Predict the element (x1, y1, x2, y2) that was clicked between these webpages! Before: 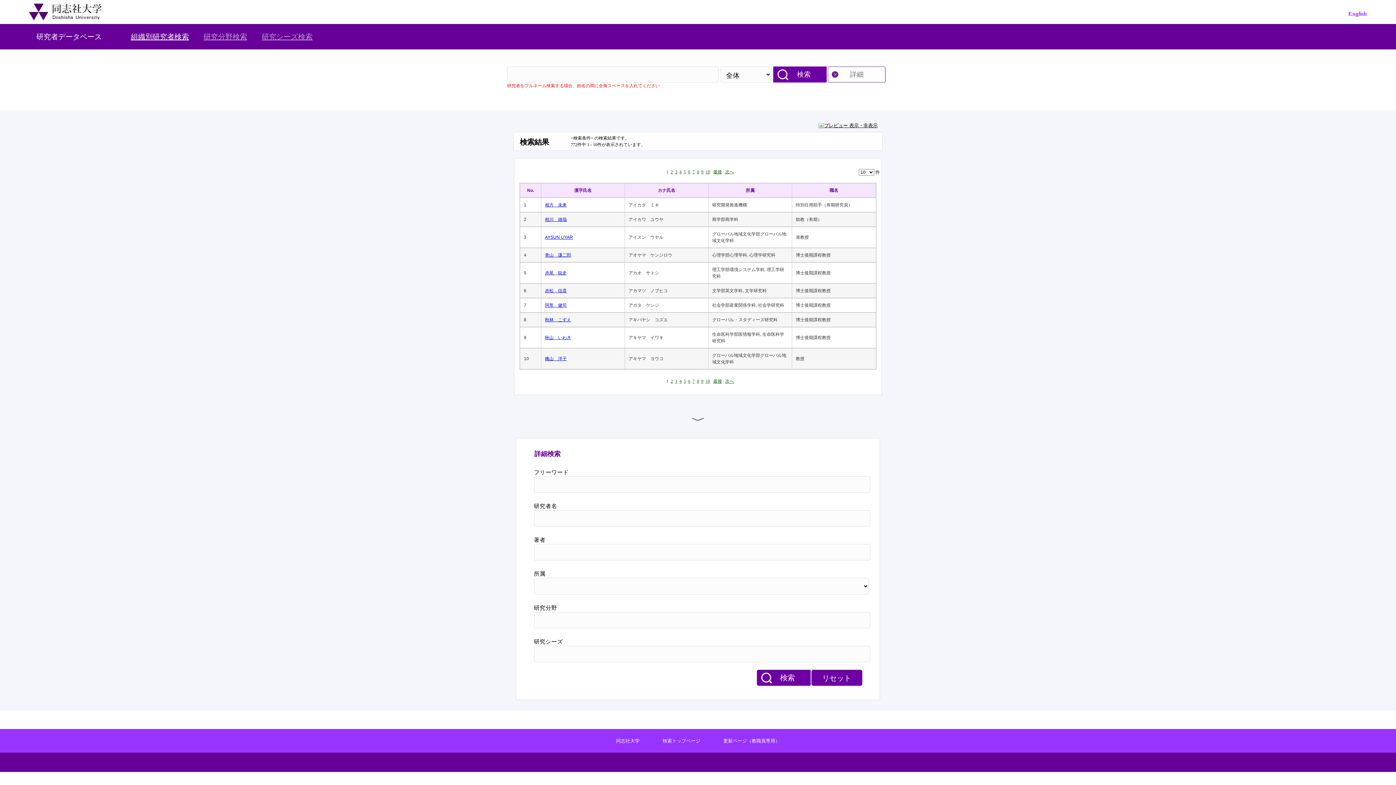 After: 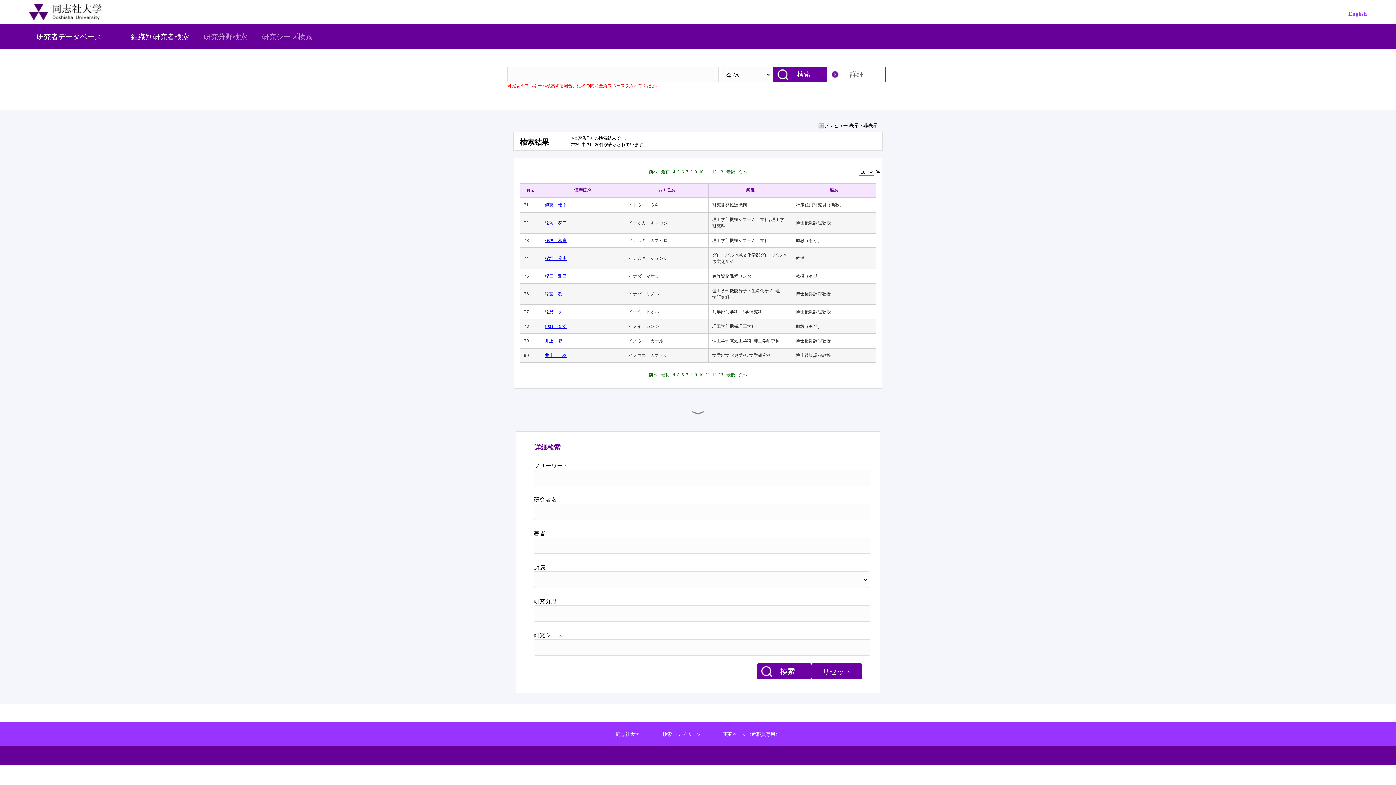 Action: label: 8 bbox: (697, 378, 699, 384)